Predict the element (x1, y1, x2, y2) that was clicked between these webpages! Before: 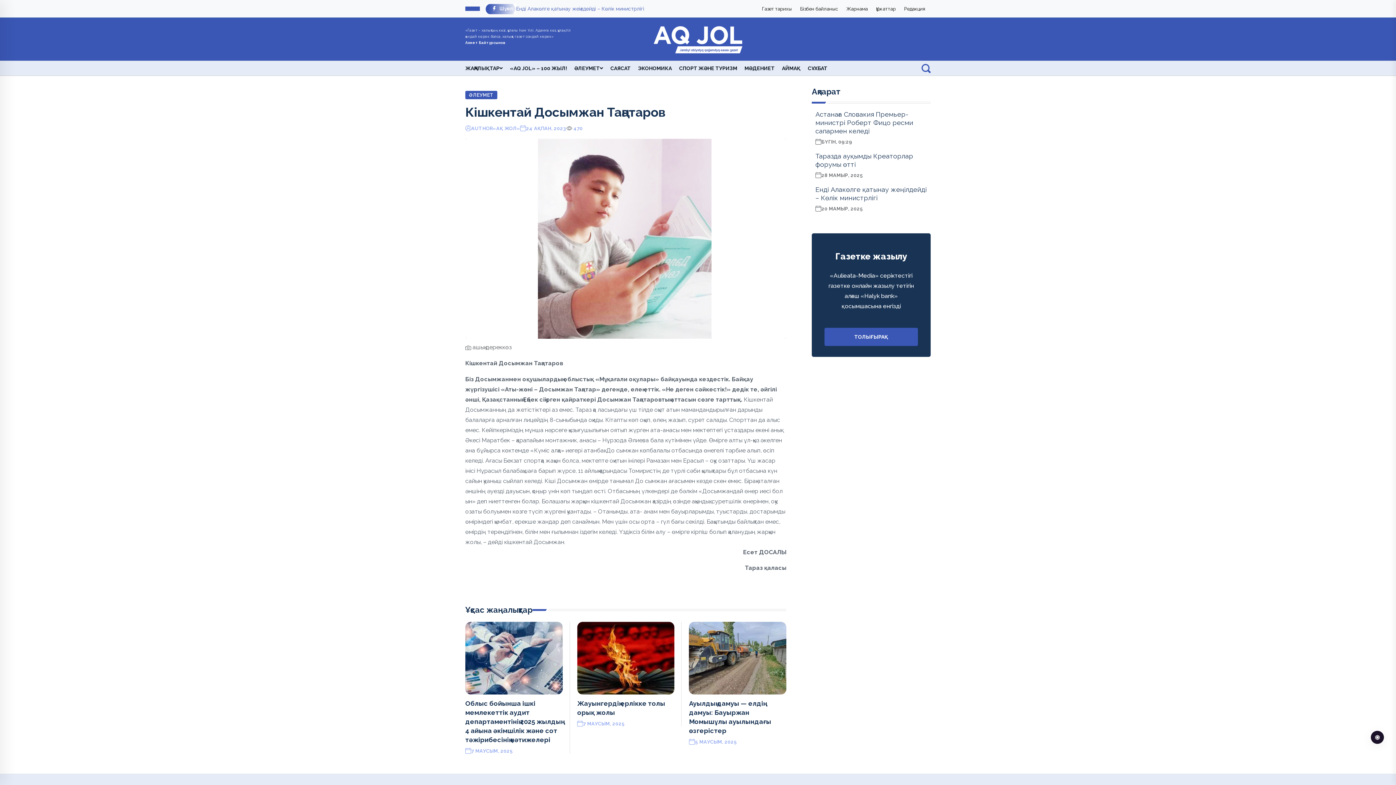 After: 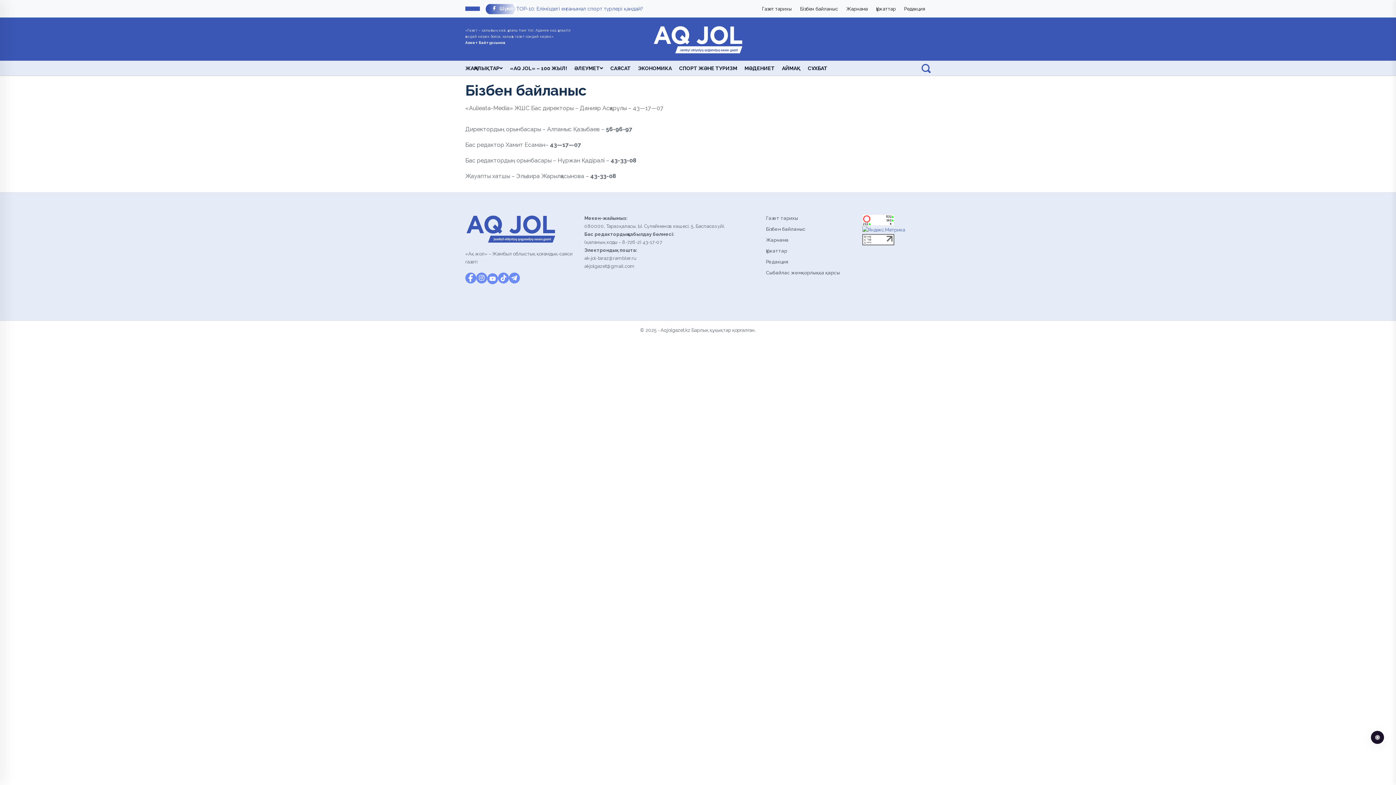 Action: bbox: (800, 6, 838, 11) label: Бізбен байланыс